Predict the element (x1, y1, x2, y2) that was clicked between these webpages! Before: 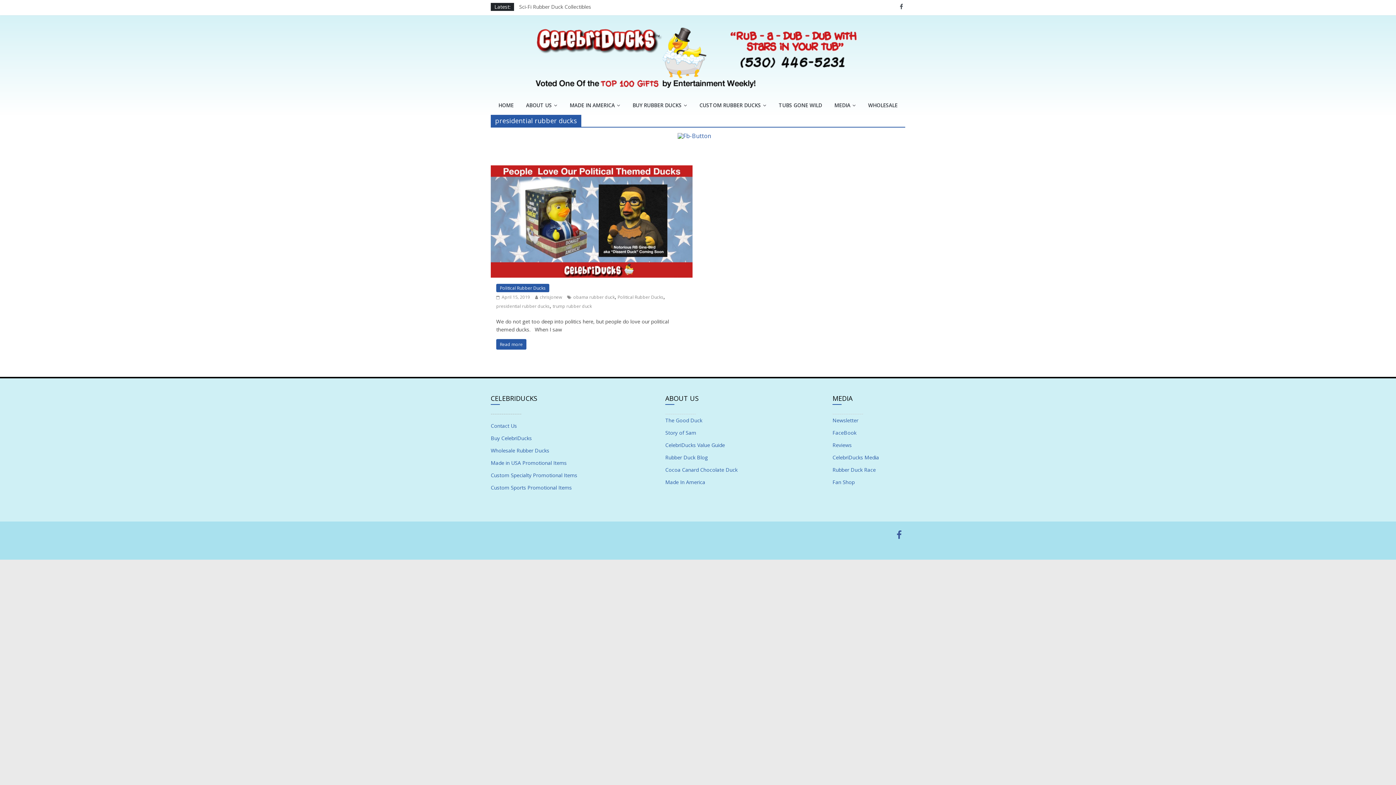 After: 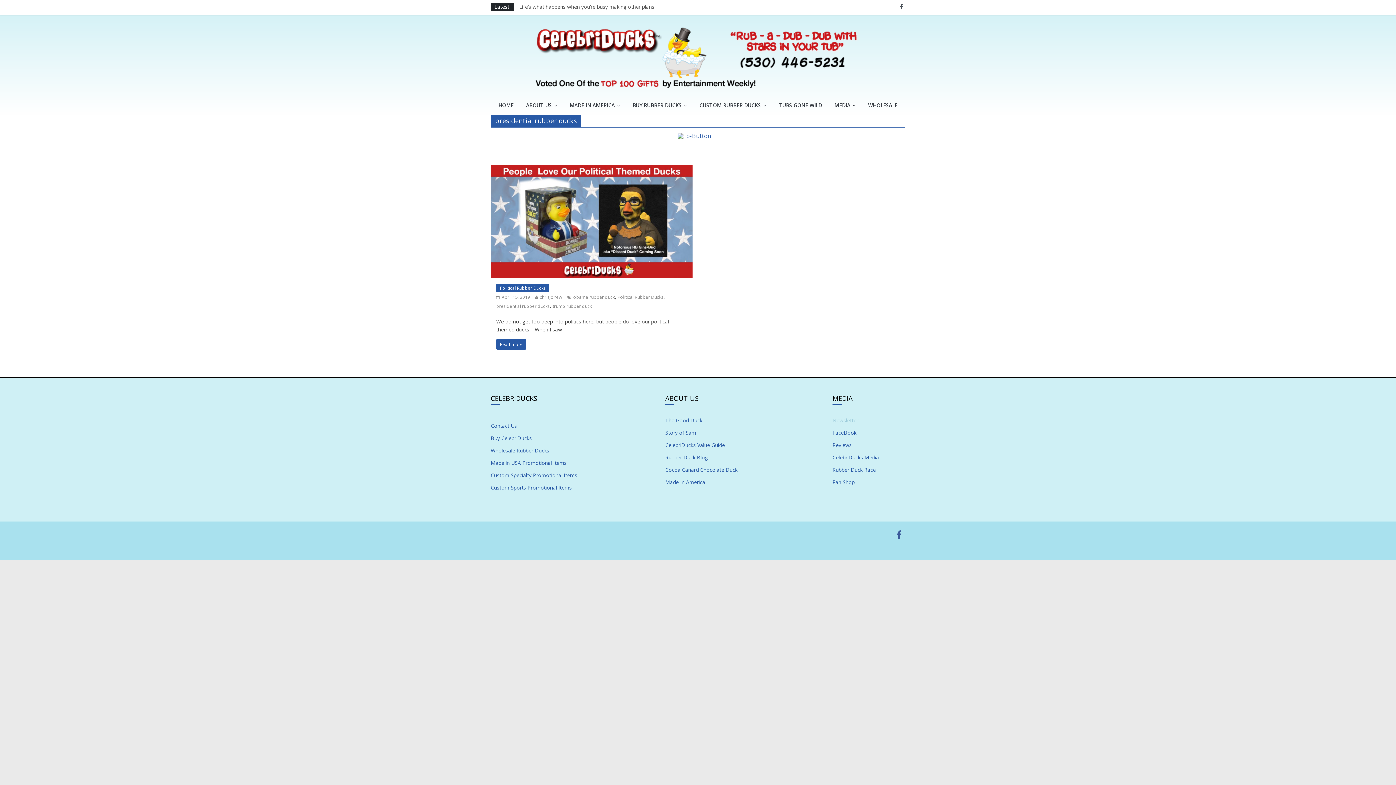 Action: label: Newsletter bbox: (832, 417, 858, 423)